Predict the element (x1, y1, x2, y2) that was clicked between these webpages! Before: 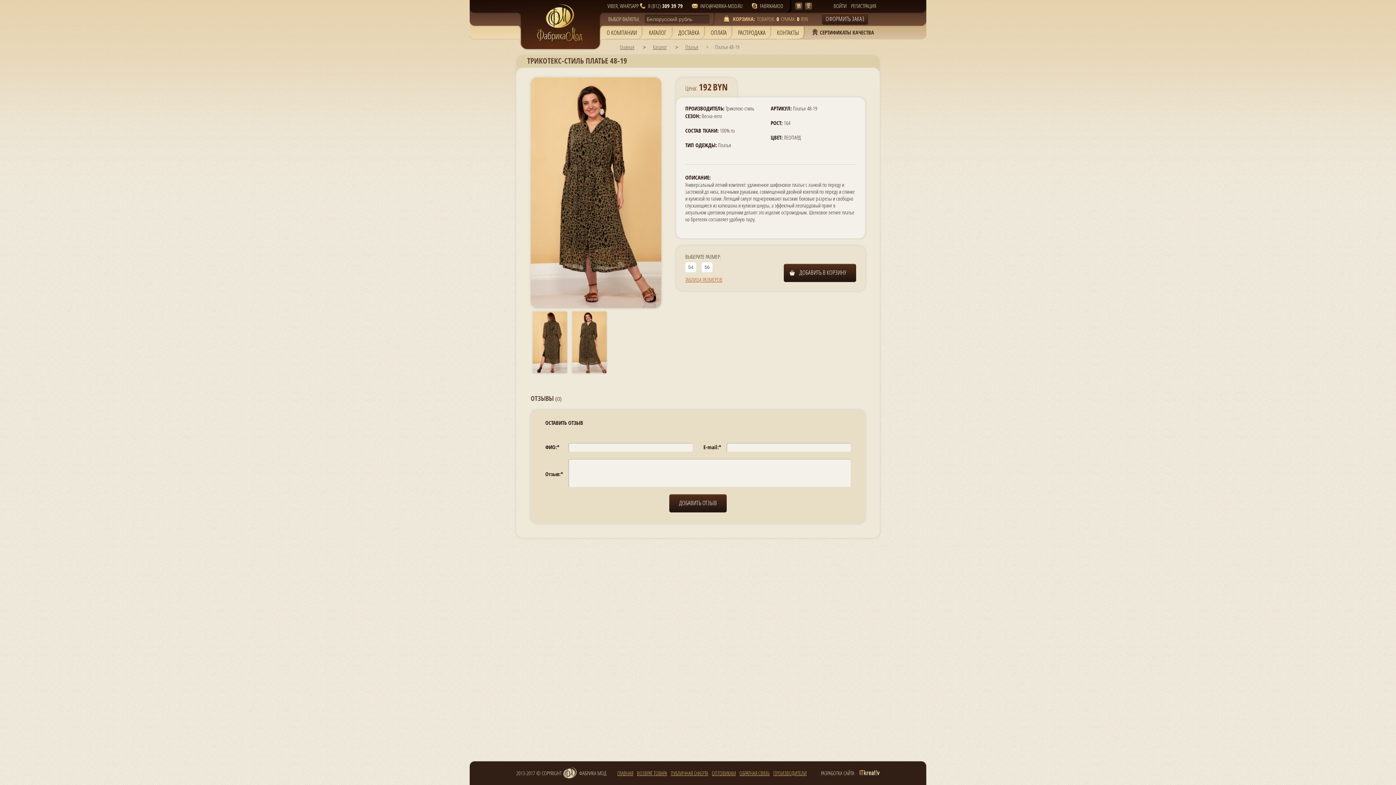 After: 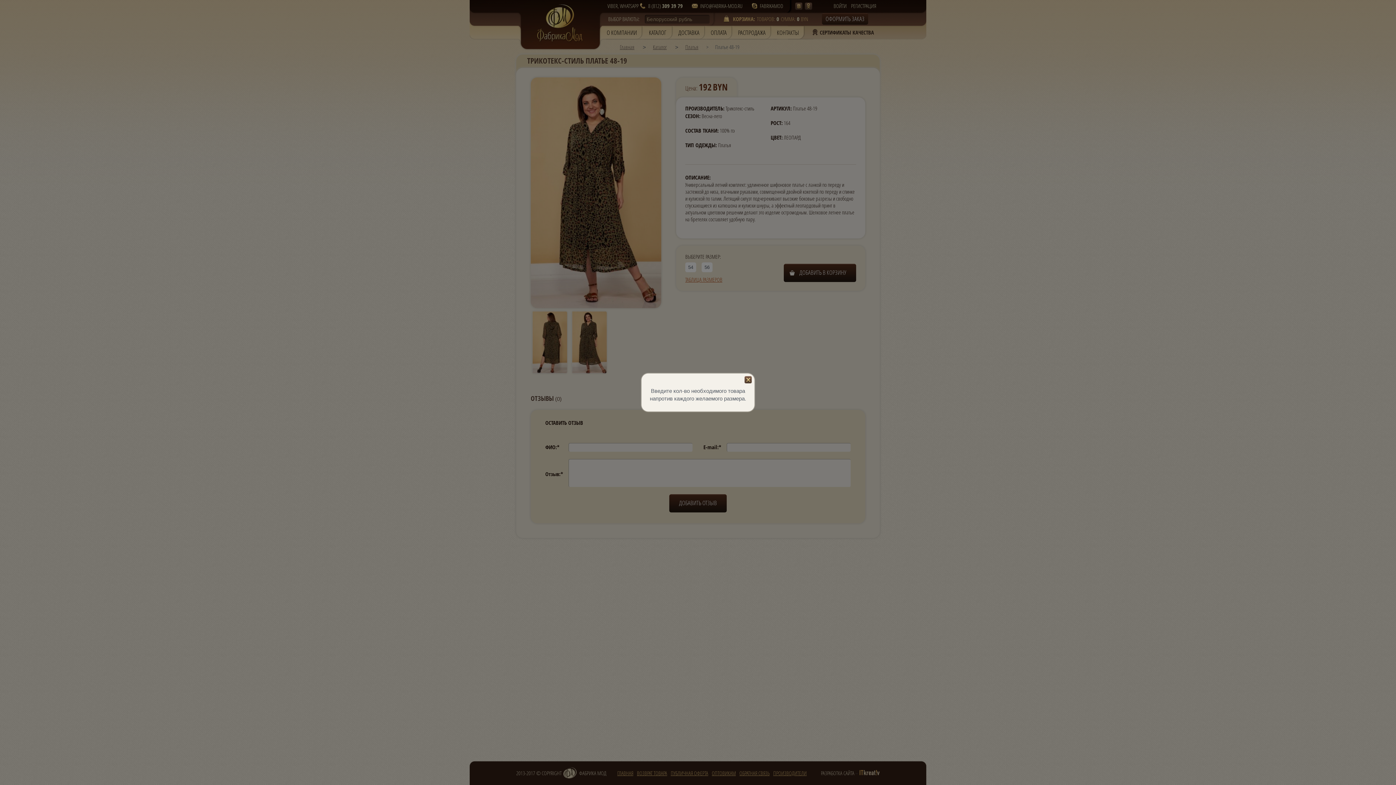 Action: label: ДОБАВИТЬ В КОРЗИНУ bbox: (784, 264, 856, 282)